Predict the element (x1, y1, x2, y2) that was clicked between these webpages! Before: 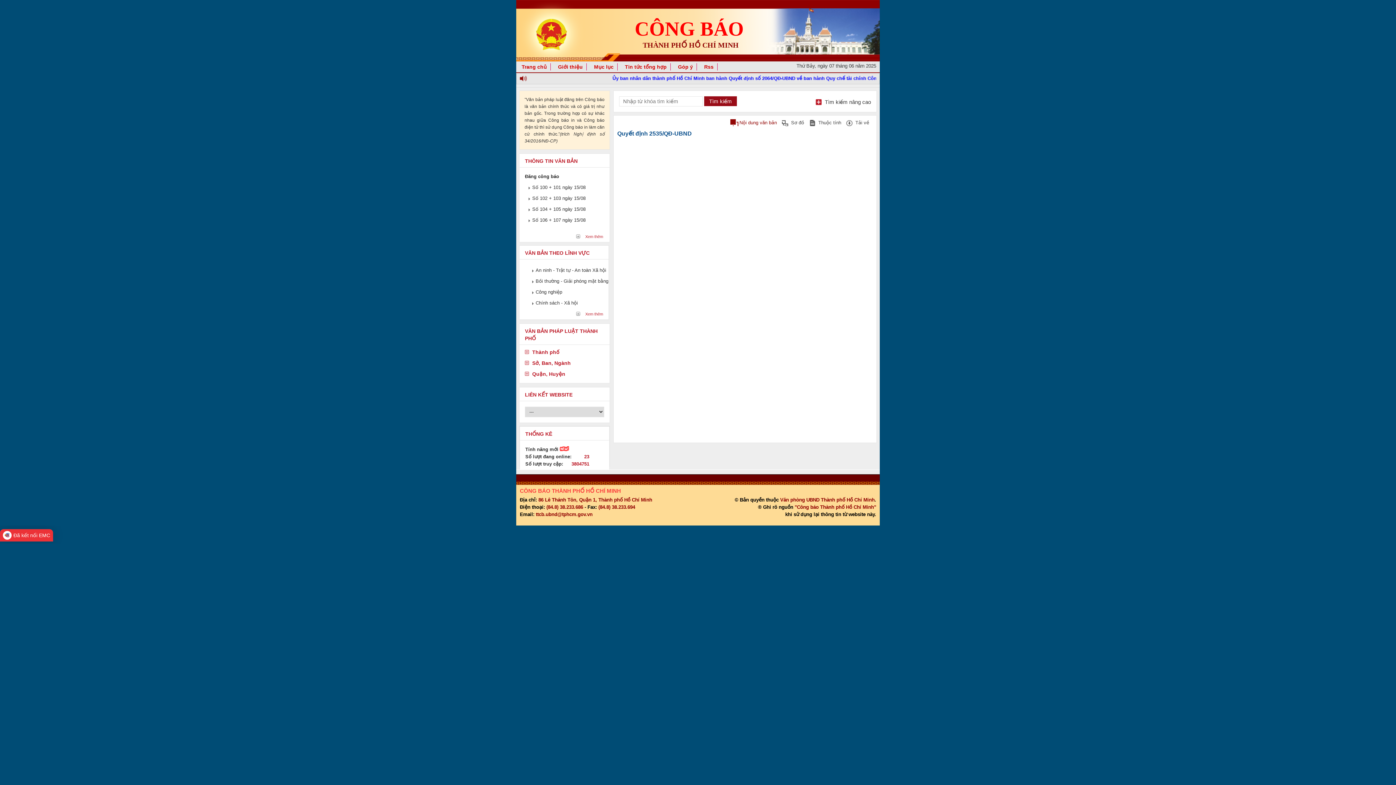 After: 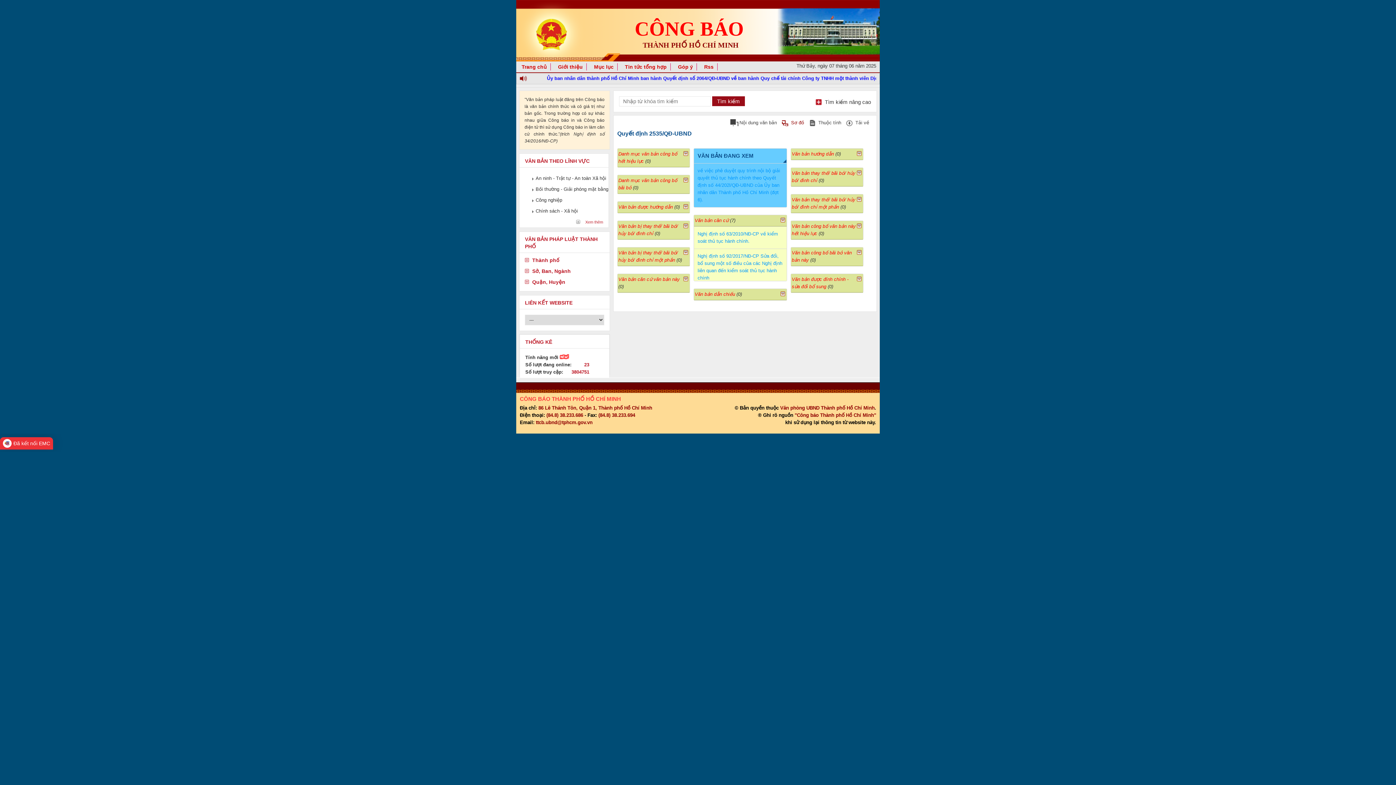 Action: bbox: (782, 119, 804, 126) label: Sơ đồ